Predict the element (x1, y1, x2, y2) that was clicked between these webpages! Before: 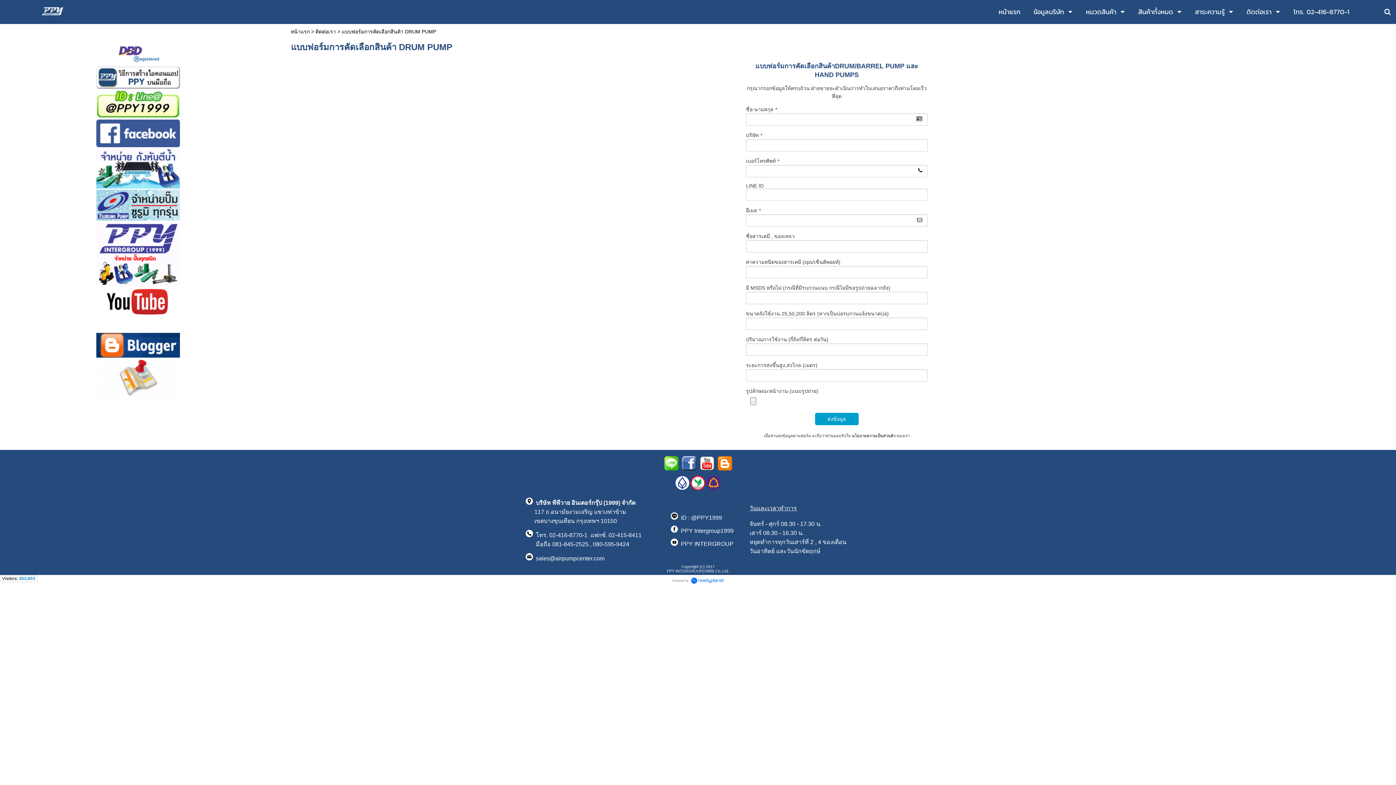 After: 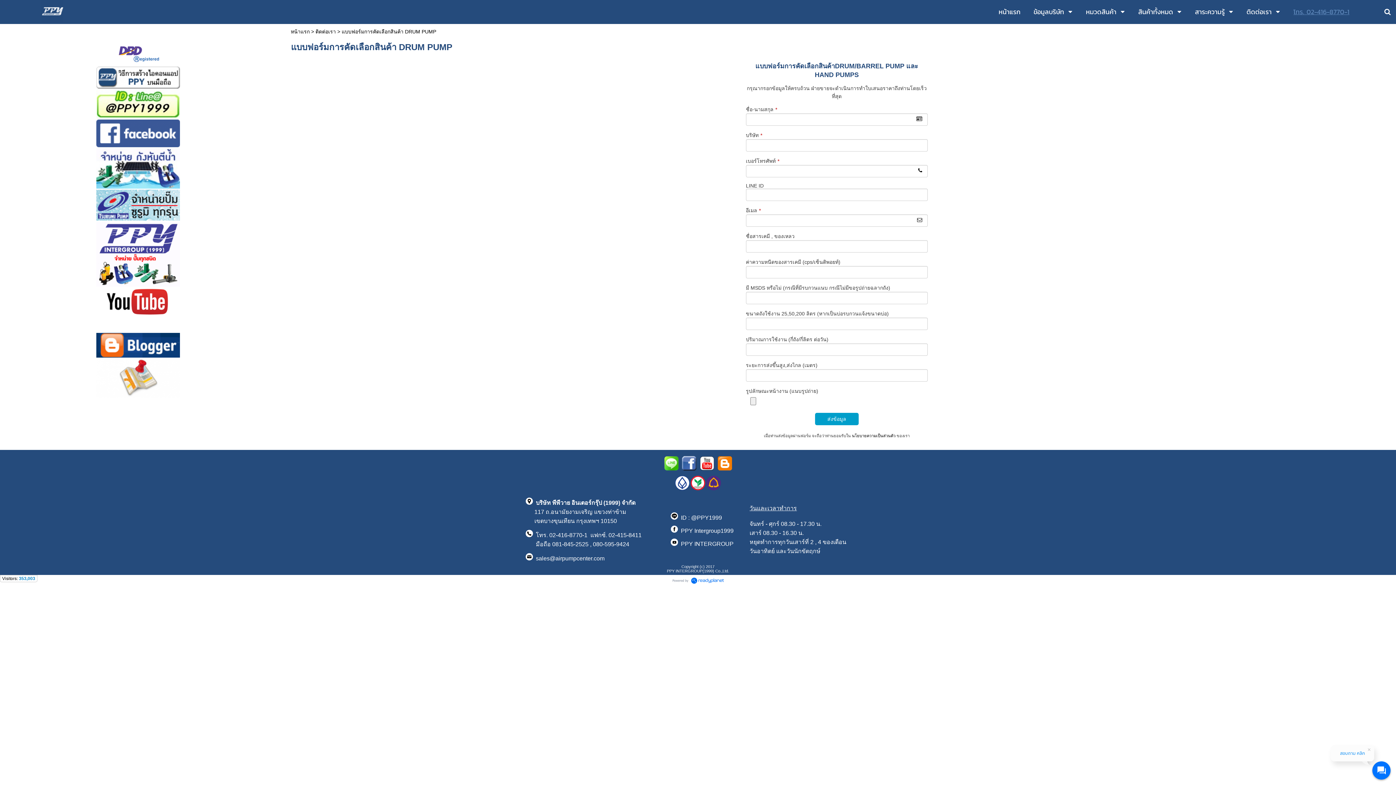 Action: label: โทร. 02-416-8770-1 bbox: (1293, 5, 1349, 18)